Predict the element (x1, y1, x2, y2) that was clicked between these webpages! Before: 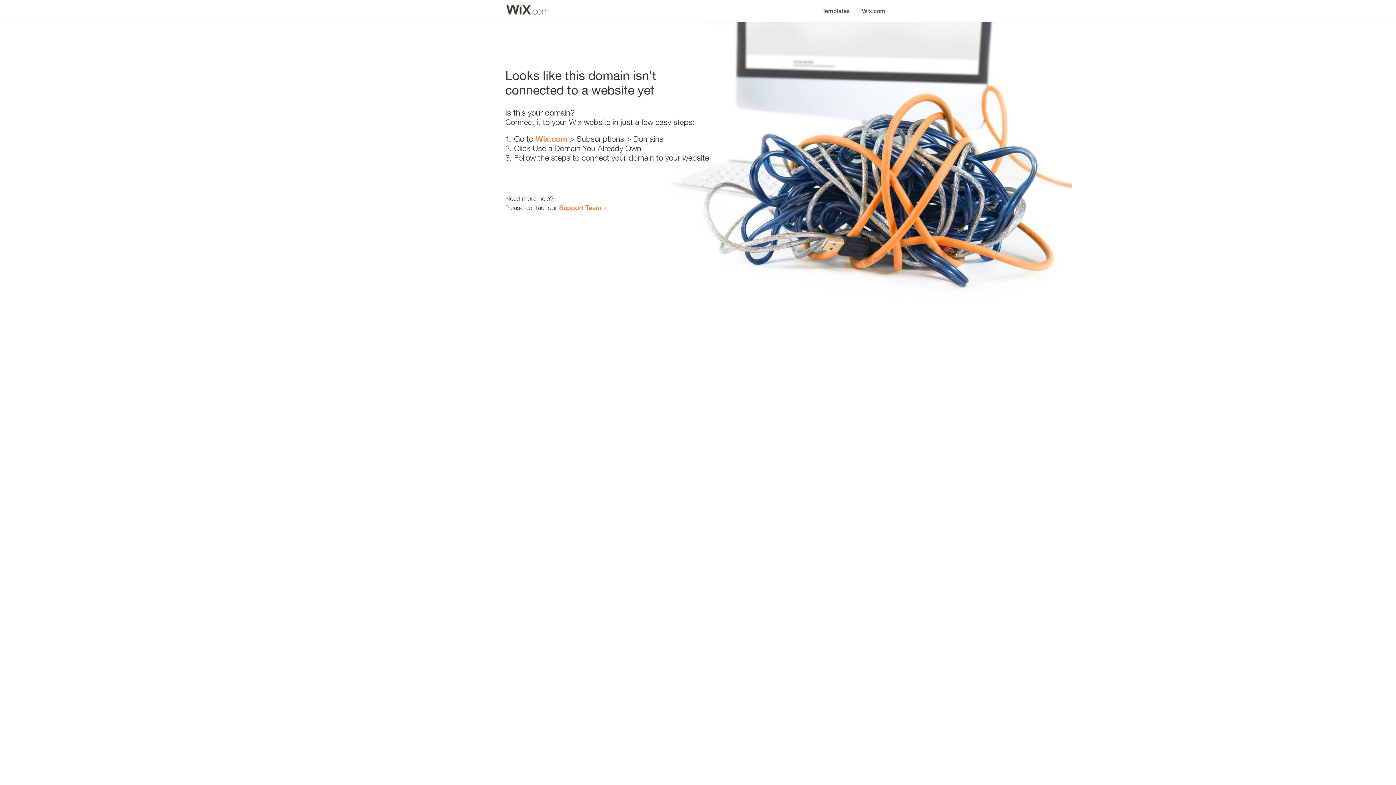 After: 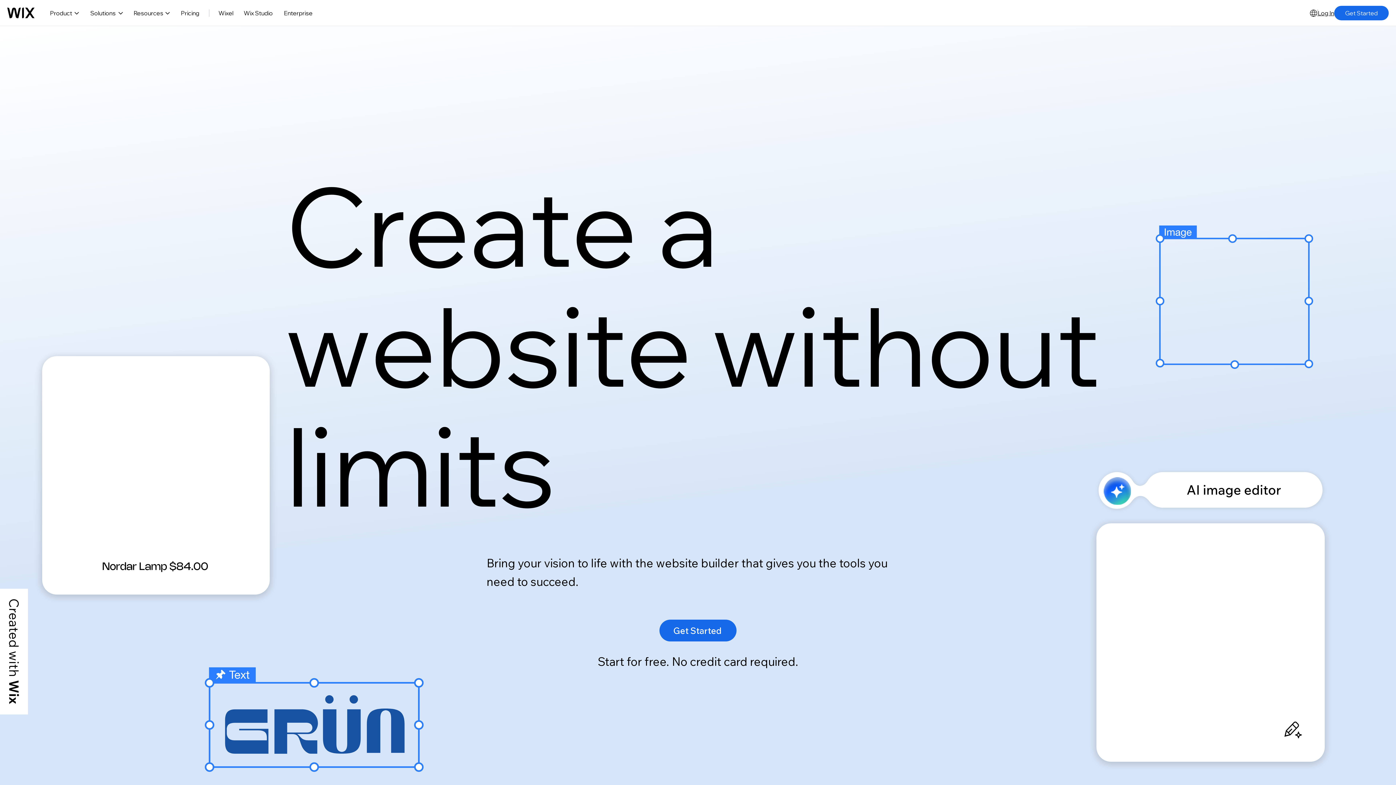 Action: label: Wix.com bbox: (535, 134, 567, 143)